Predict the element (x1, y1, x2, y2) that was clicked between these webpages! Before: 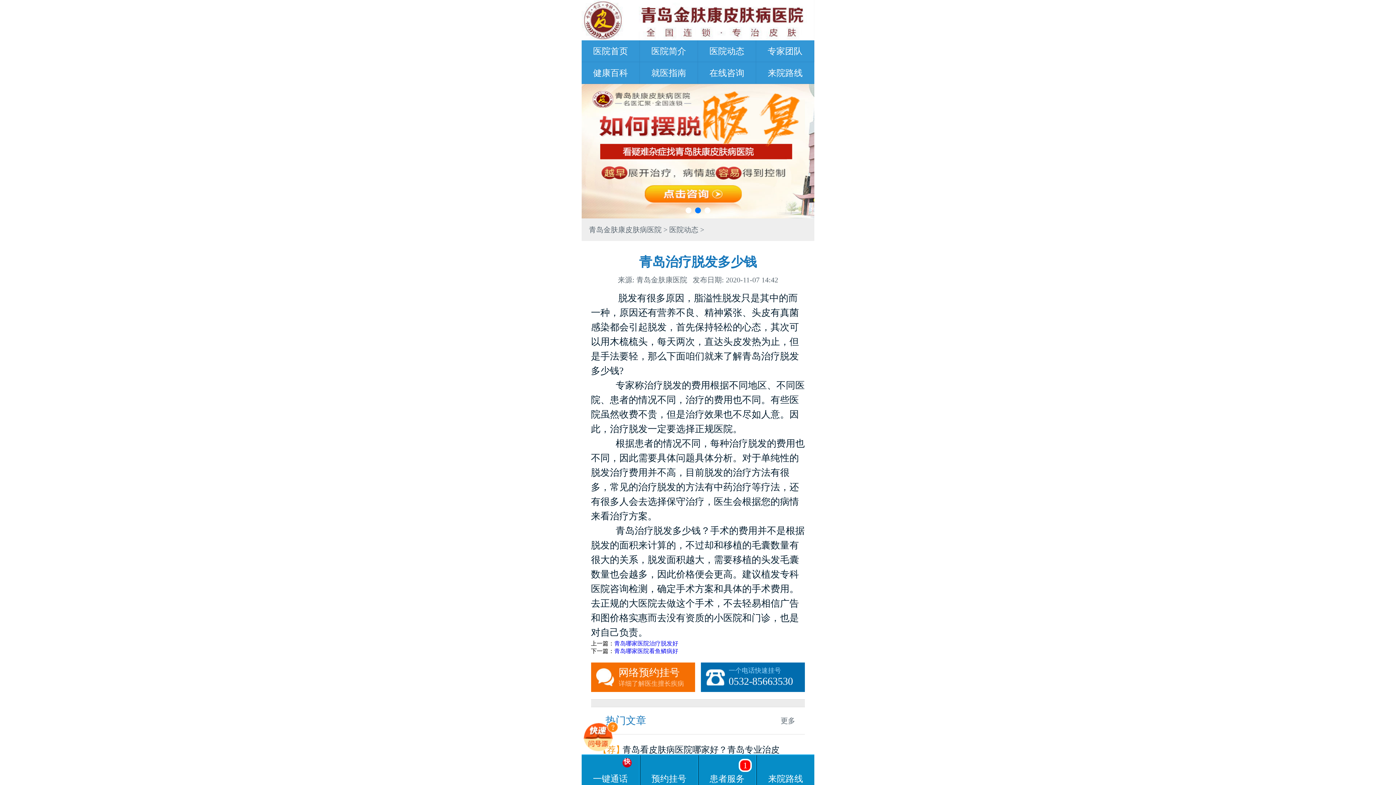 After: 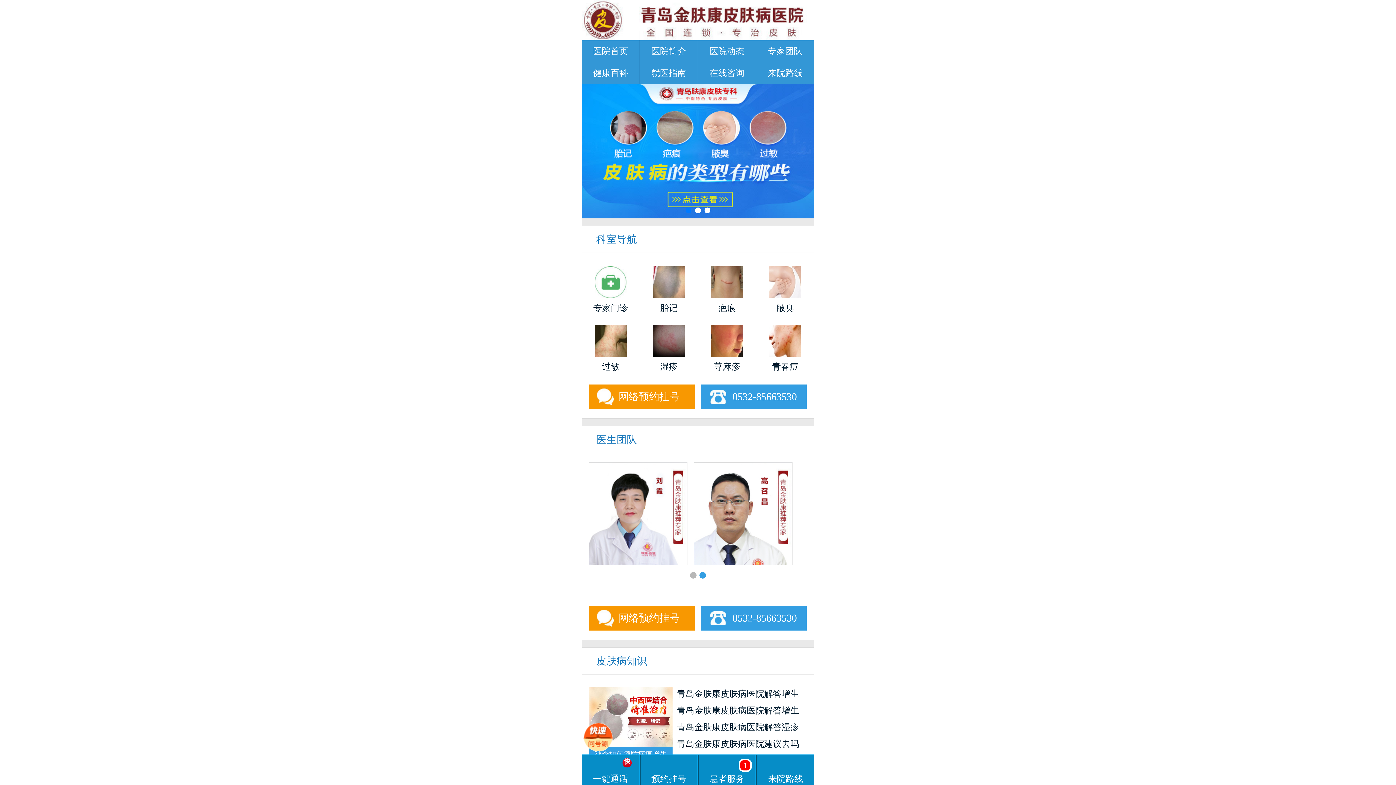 Action: label: 医院首页 bbox: (593, 46, 628, 56)